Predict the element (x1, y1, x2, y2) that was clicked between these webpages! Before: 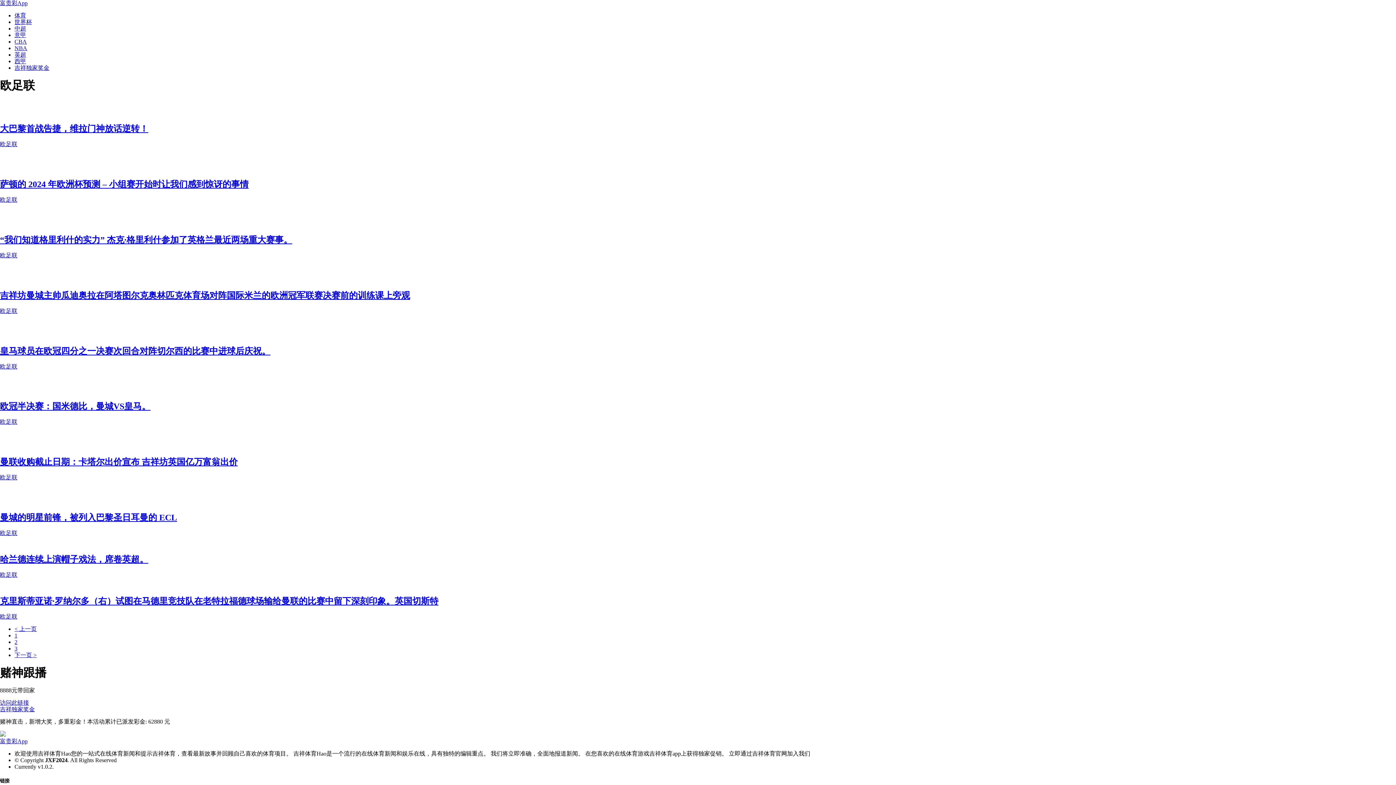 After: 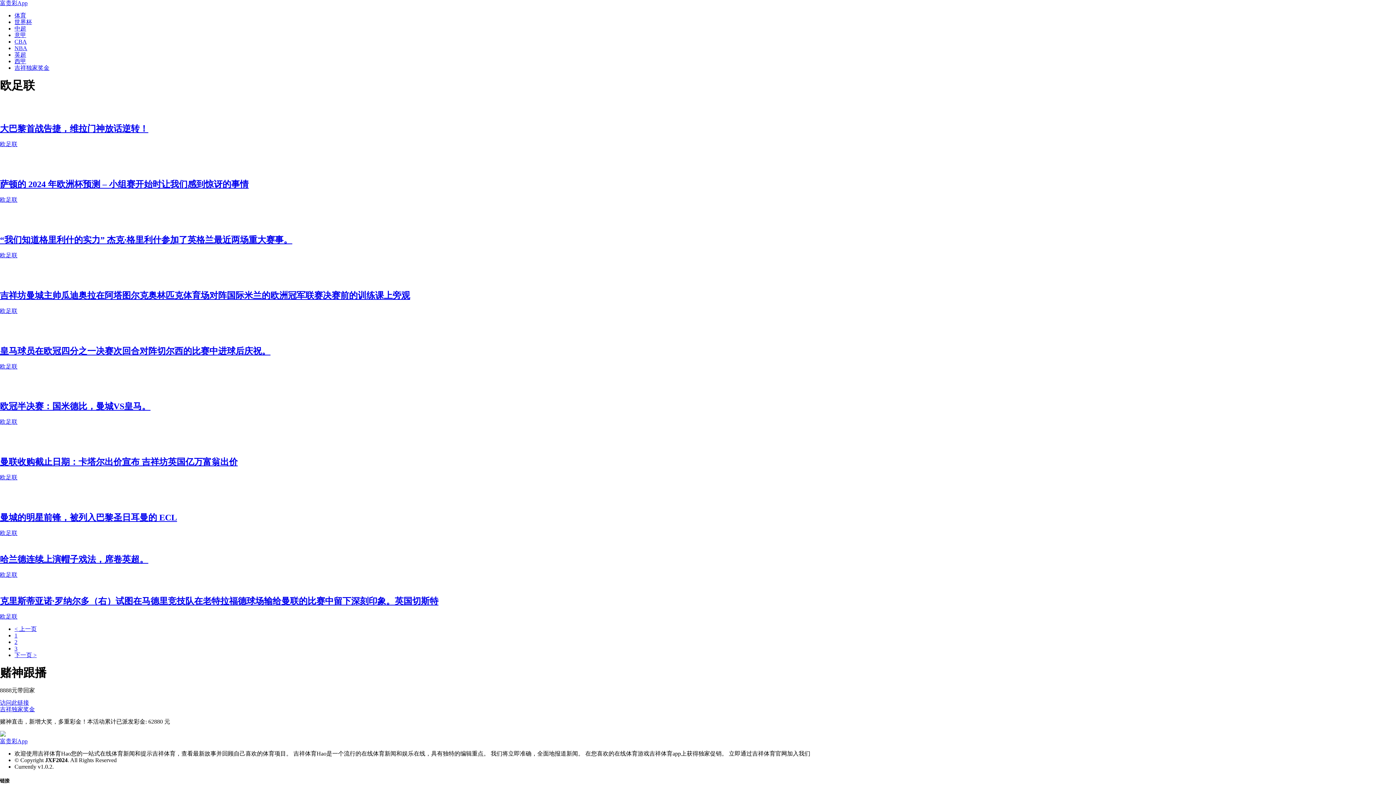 Action: bbox: (0, 252, 17, 258) label: 欧足联